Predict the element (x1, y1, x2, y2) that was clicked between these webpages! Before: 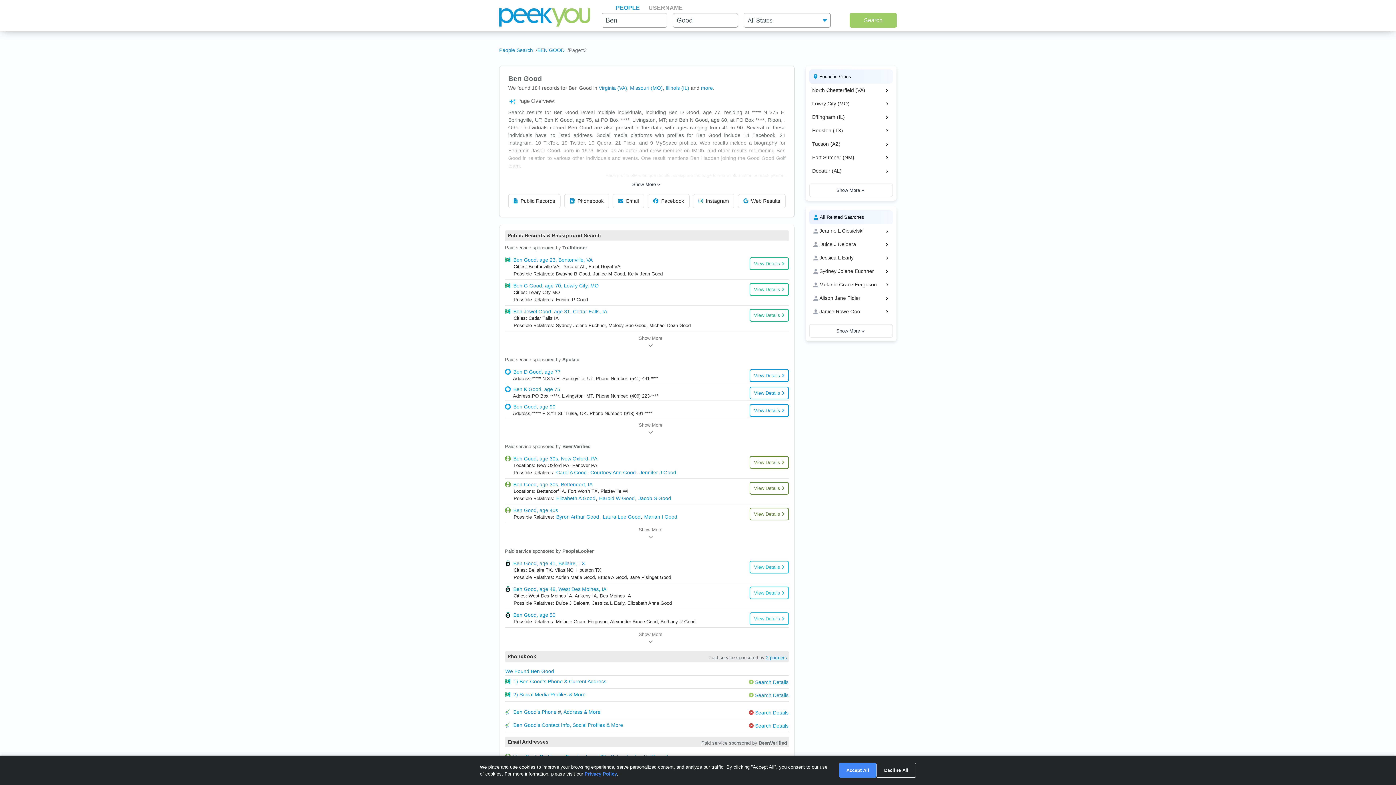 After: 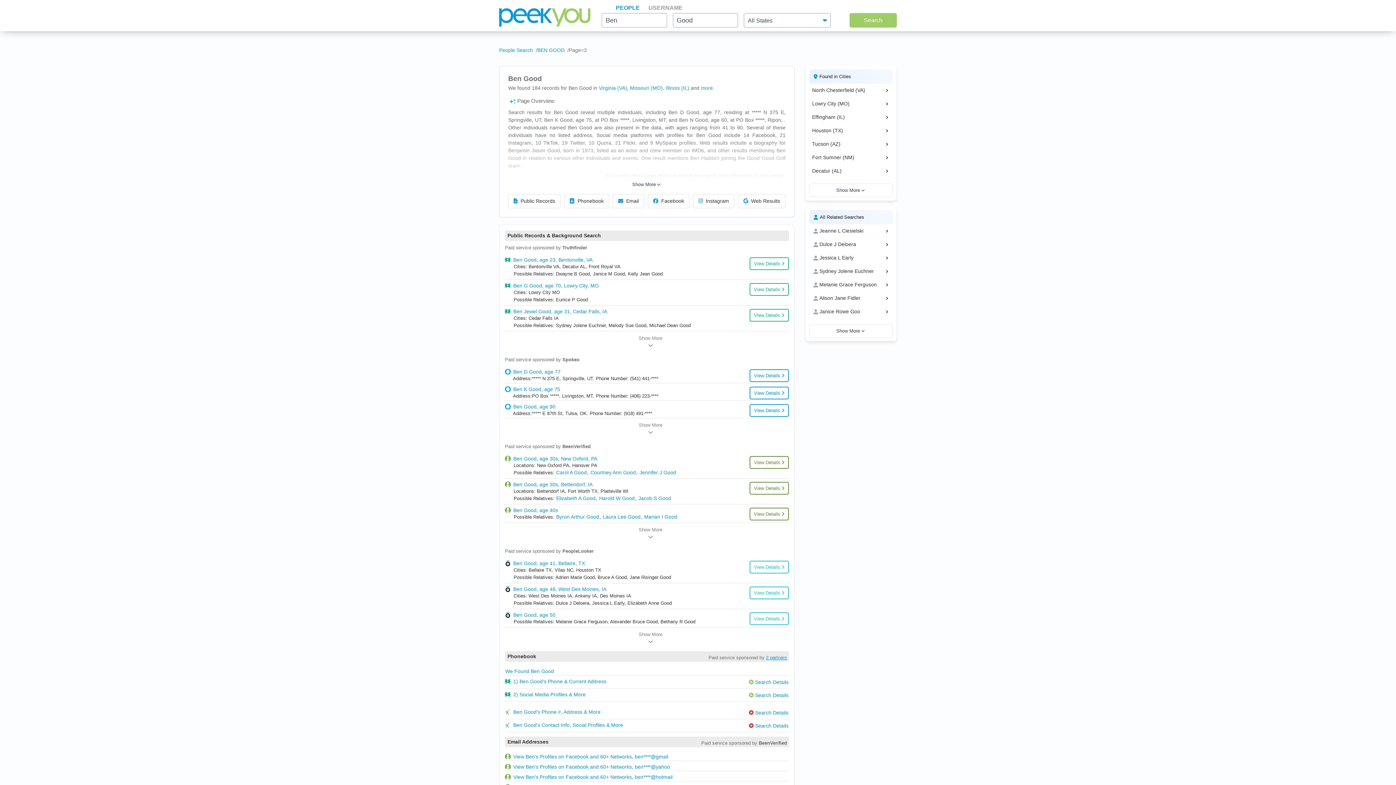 Action: bbox: (839, 763, 876, 778) label: Accept All